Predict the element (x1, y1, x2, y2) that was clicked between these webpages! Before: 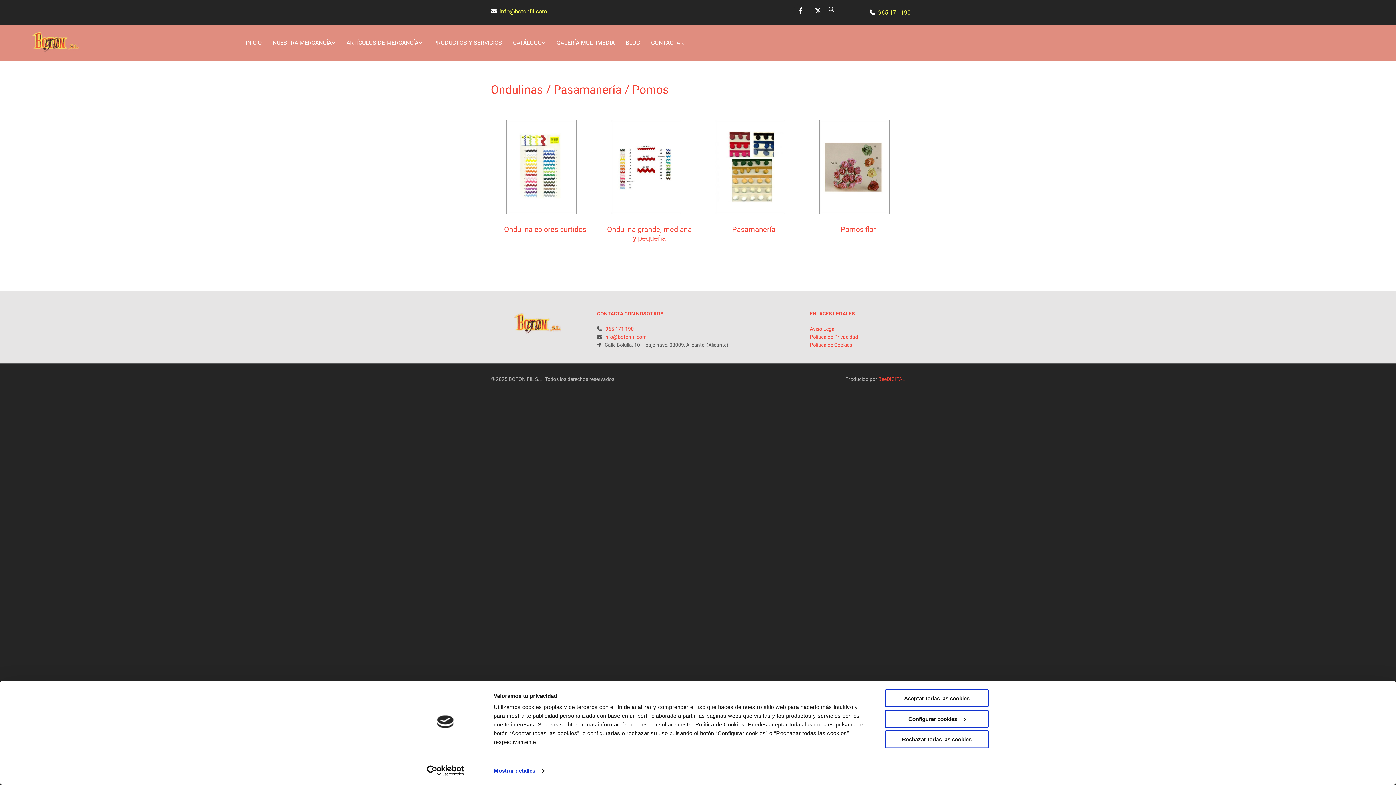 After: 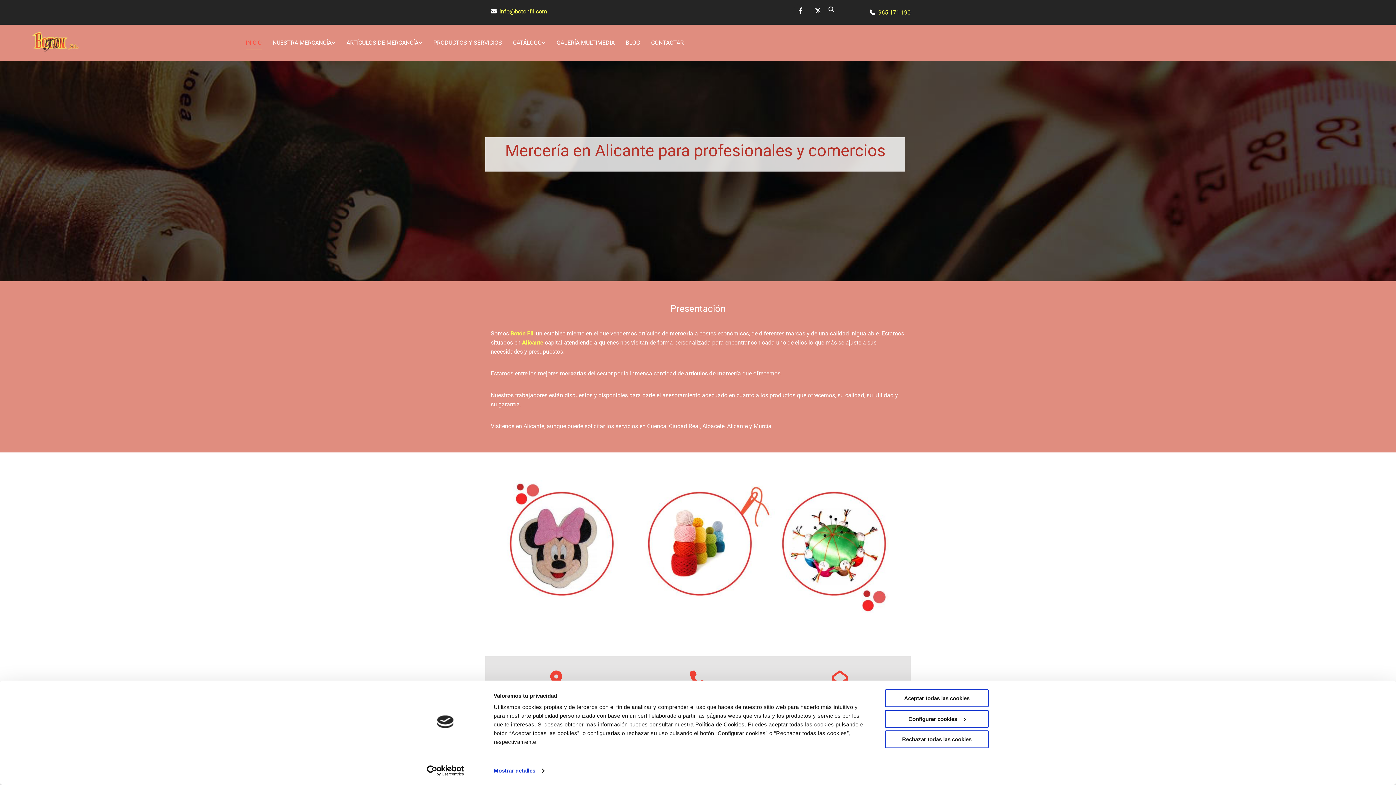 Action: label: INICIO bbox: (245, 36, 261, 49)